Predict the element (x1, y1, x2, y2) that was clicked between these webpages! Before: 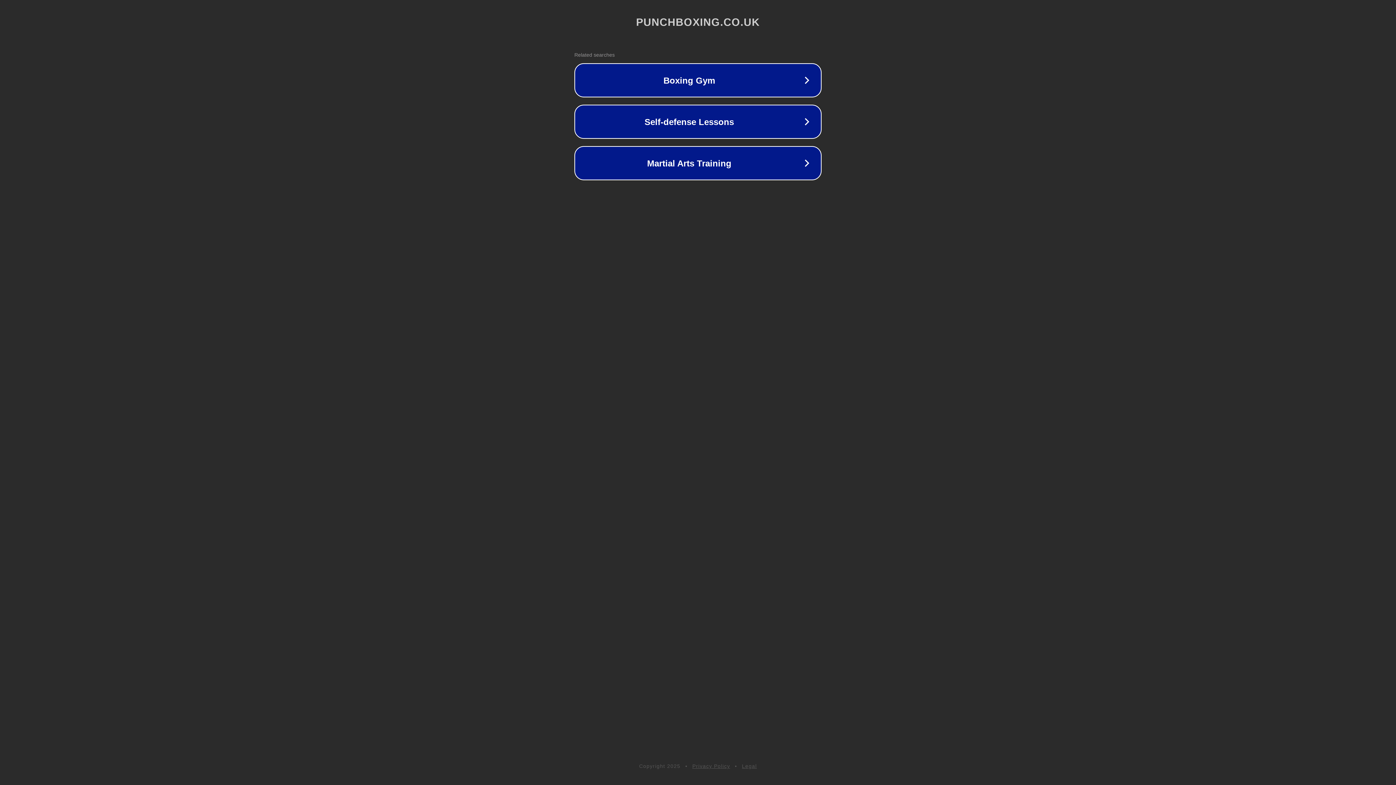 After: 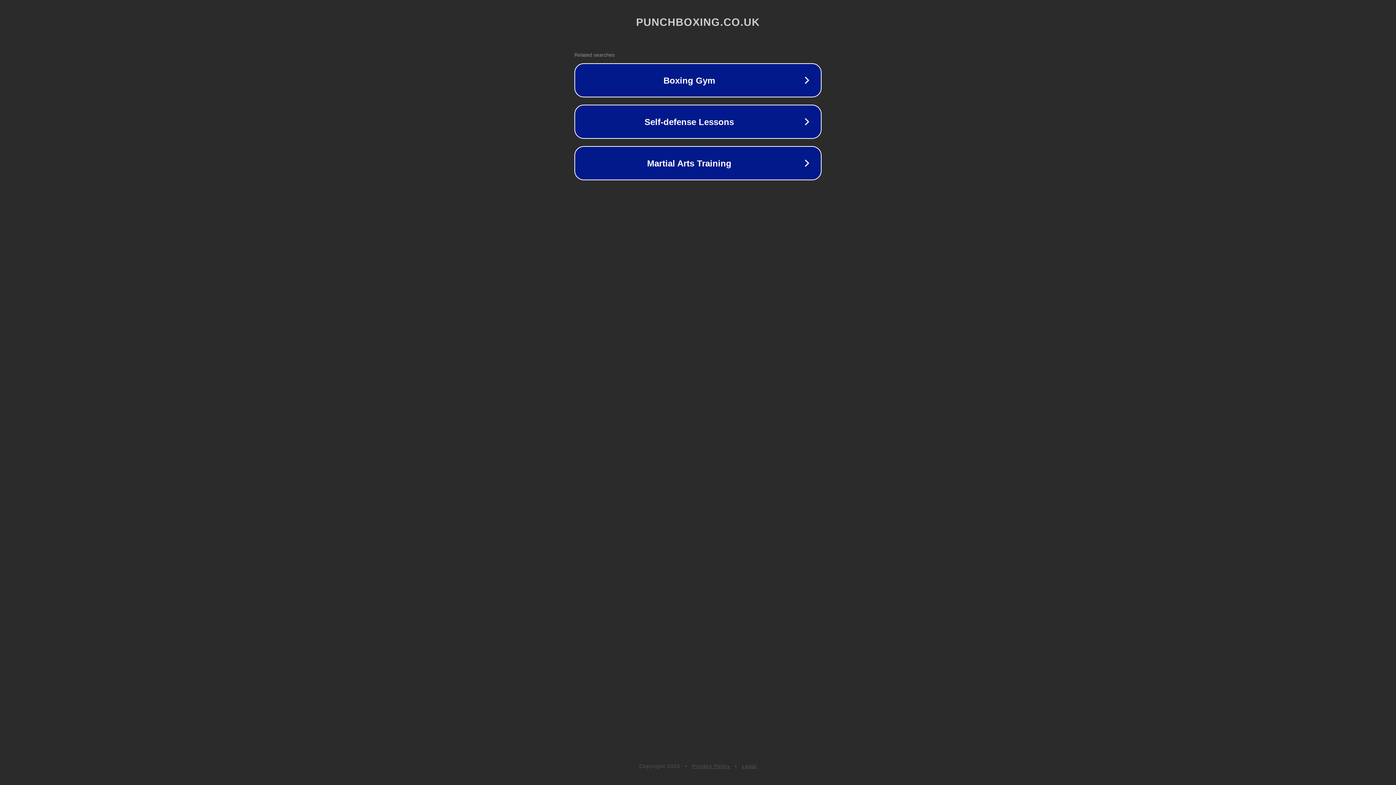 Action: bbox: (742, 763, 757, 769) label: Legal